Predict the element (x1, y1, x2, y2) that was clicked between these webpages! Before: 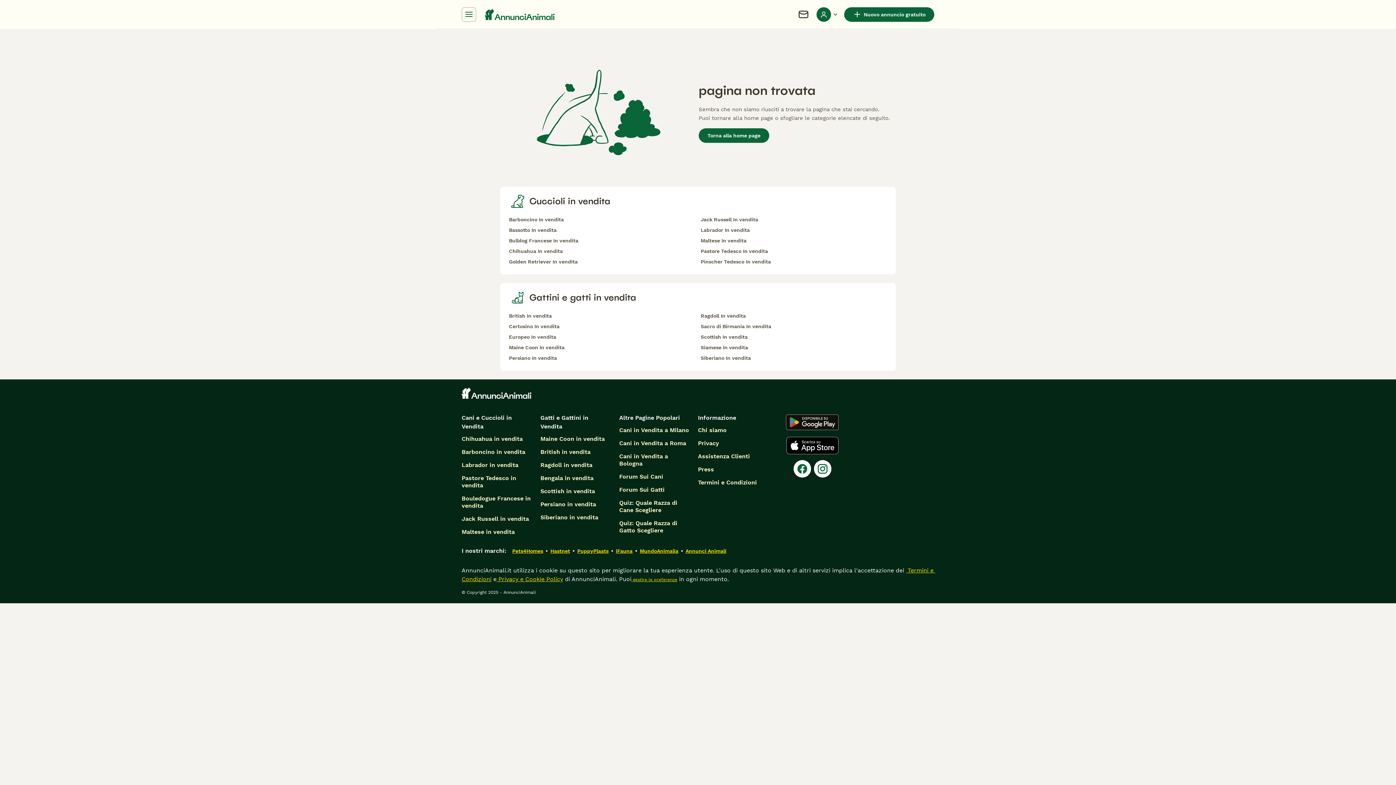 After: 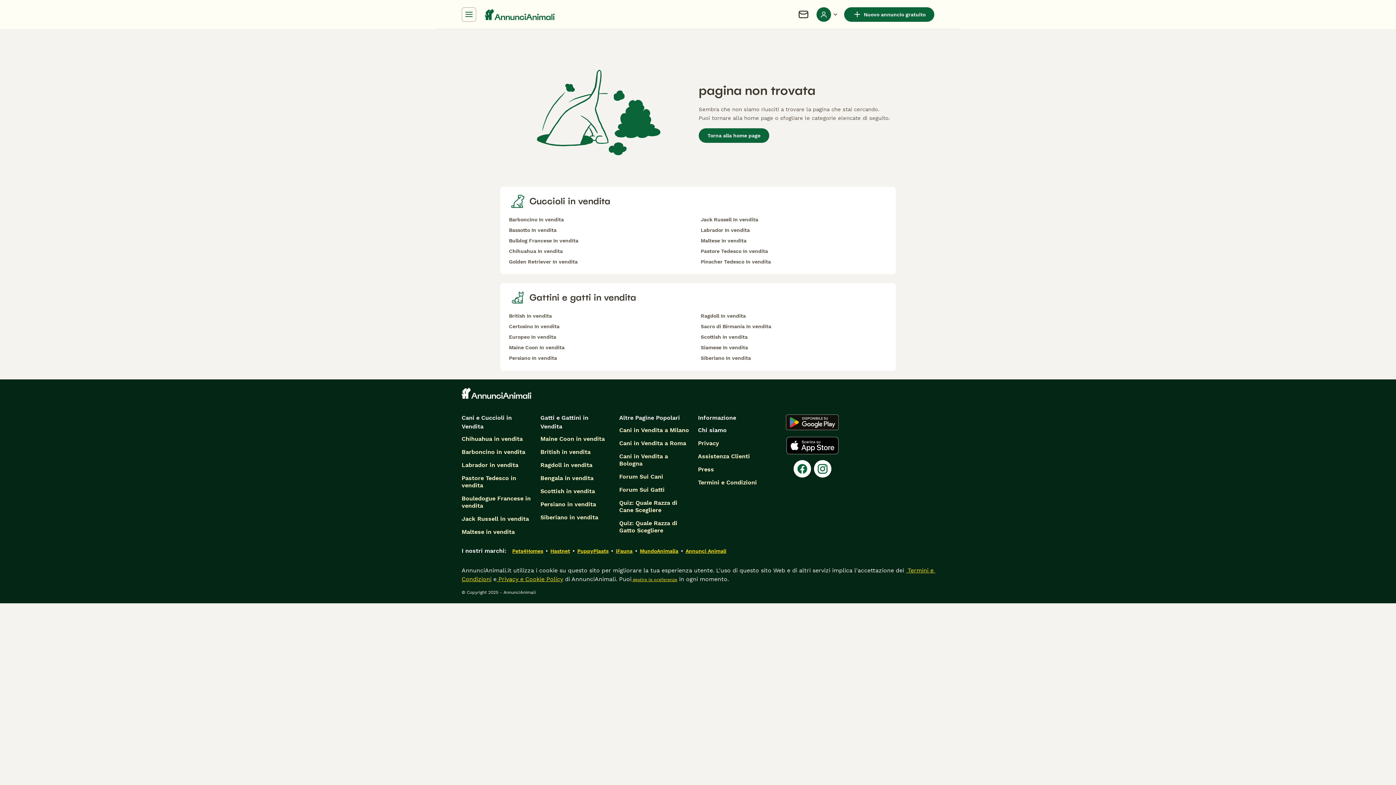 Action: label: Chi siamo bbox: (698, 426, 726, 434)